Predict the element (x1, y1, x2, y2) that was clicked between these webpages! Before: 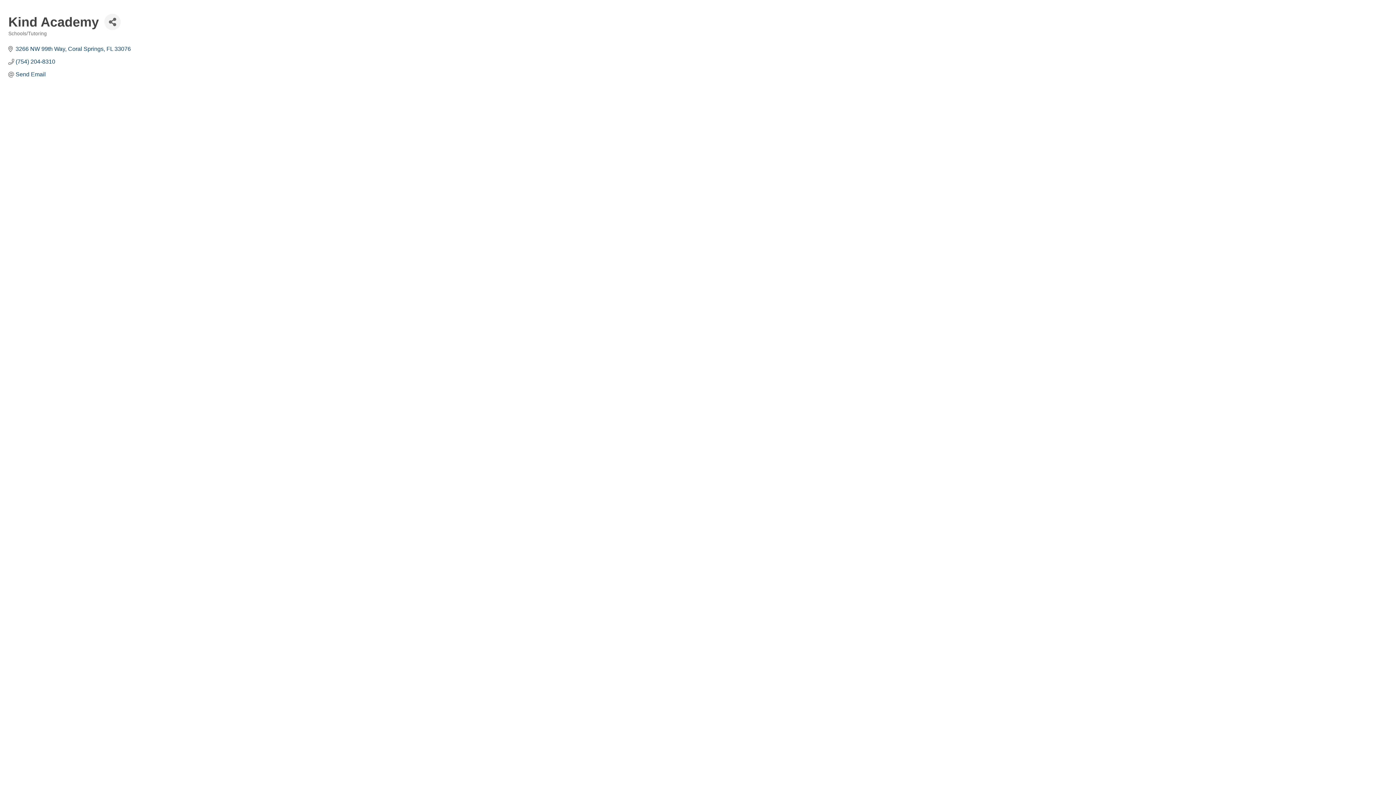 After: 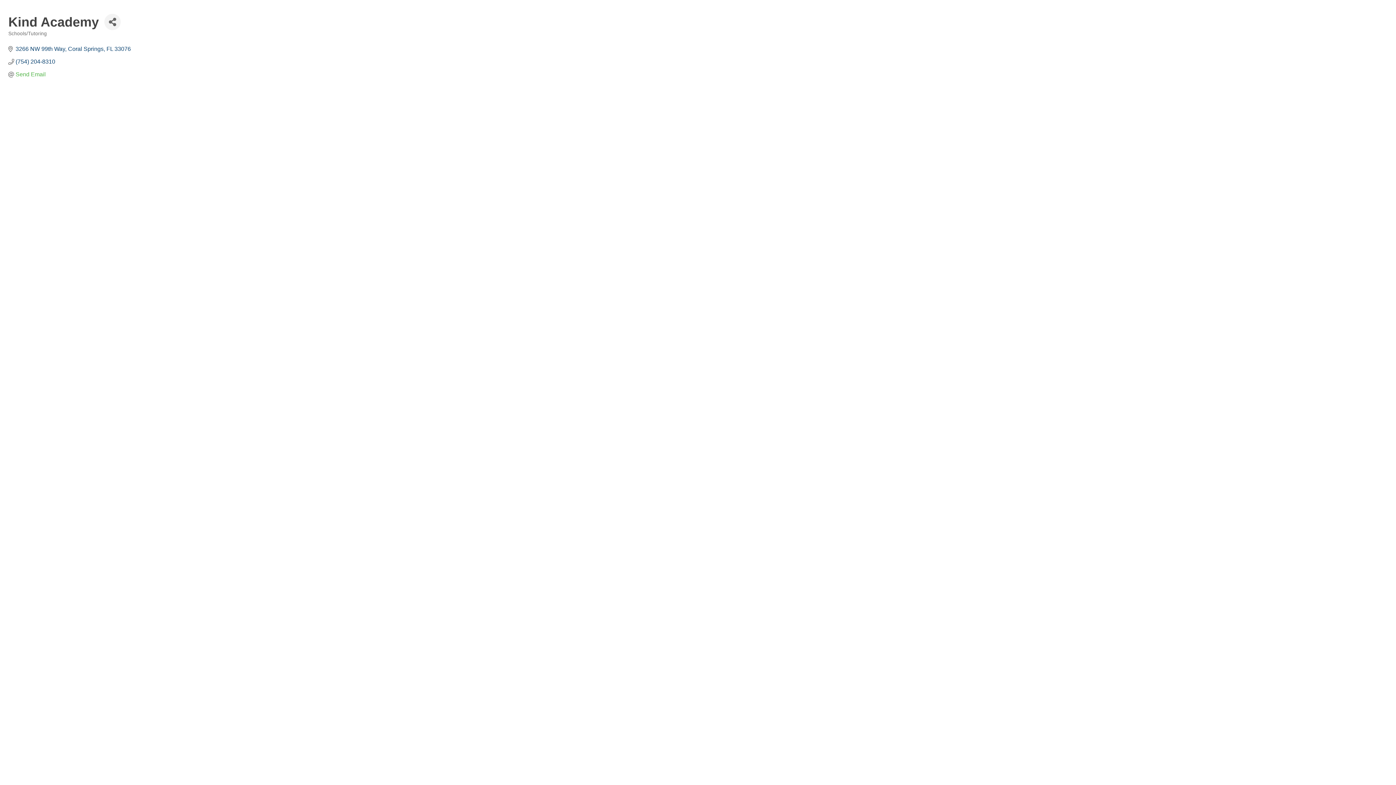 Action: label: Send Email bbox: (15, 70, 45, 77)